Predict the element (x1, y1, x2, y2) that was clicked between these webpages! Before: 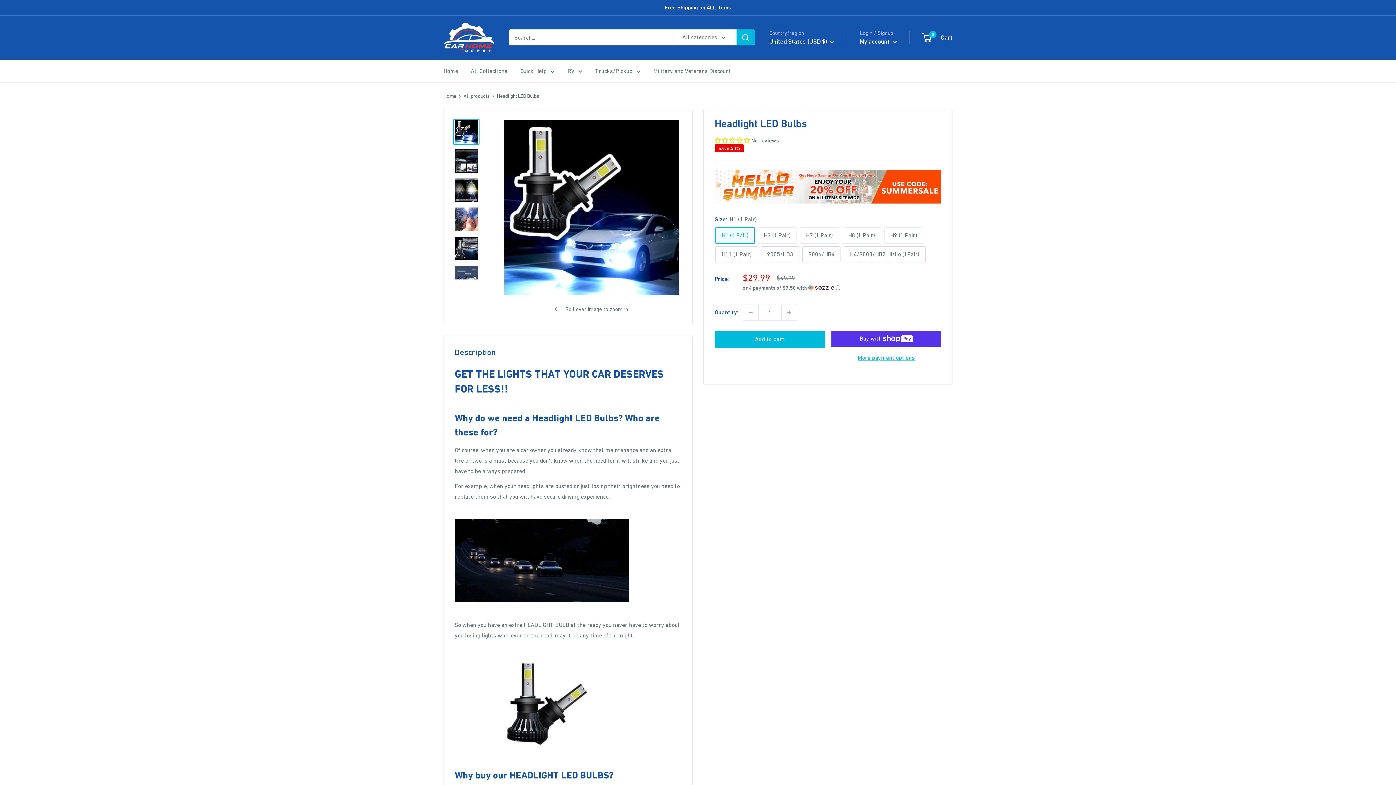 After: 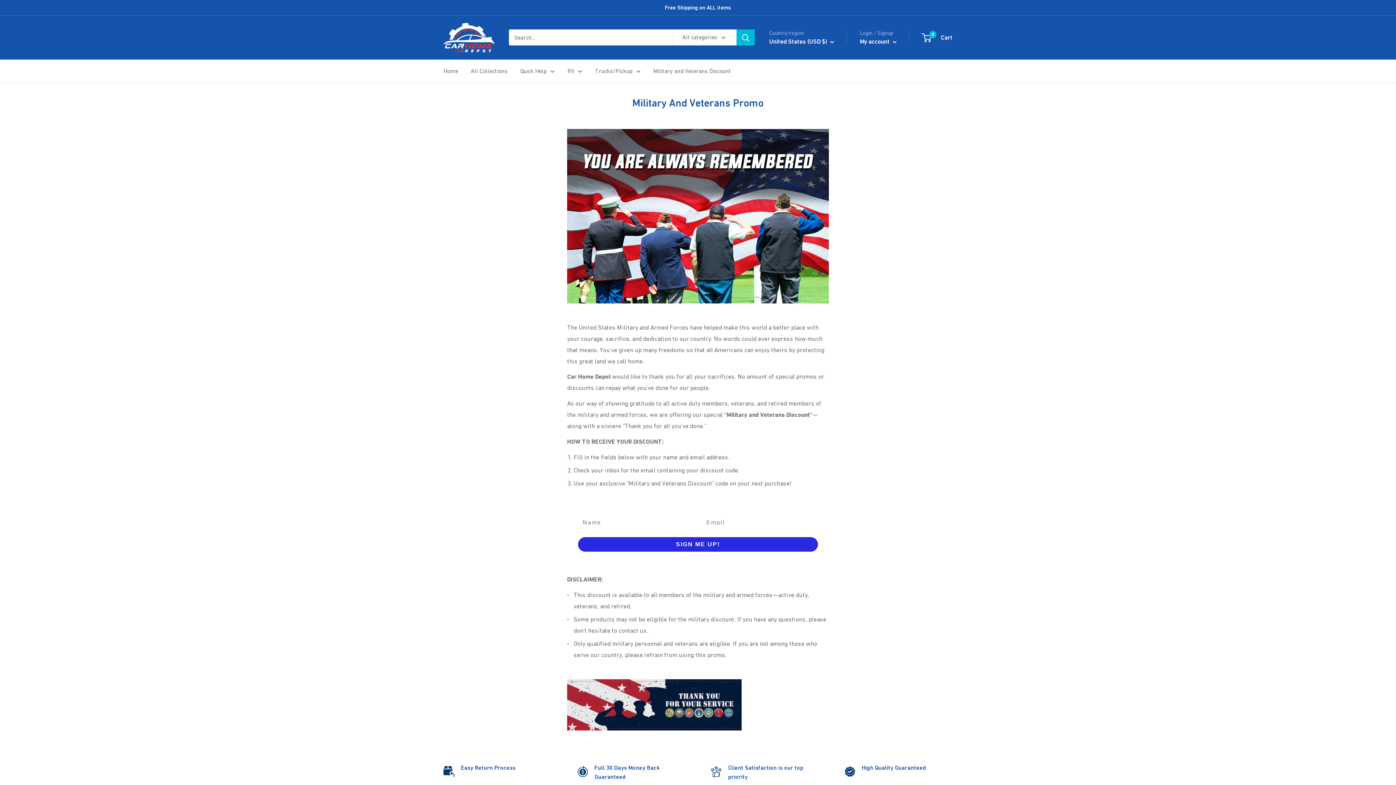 Action: bbox: (653, 65, 731, 76) label: Military and Veterans Discount